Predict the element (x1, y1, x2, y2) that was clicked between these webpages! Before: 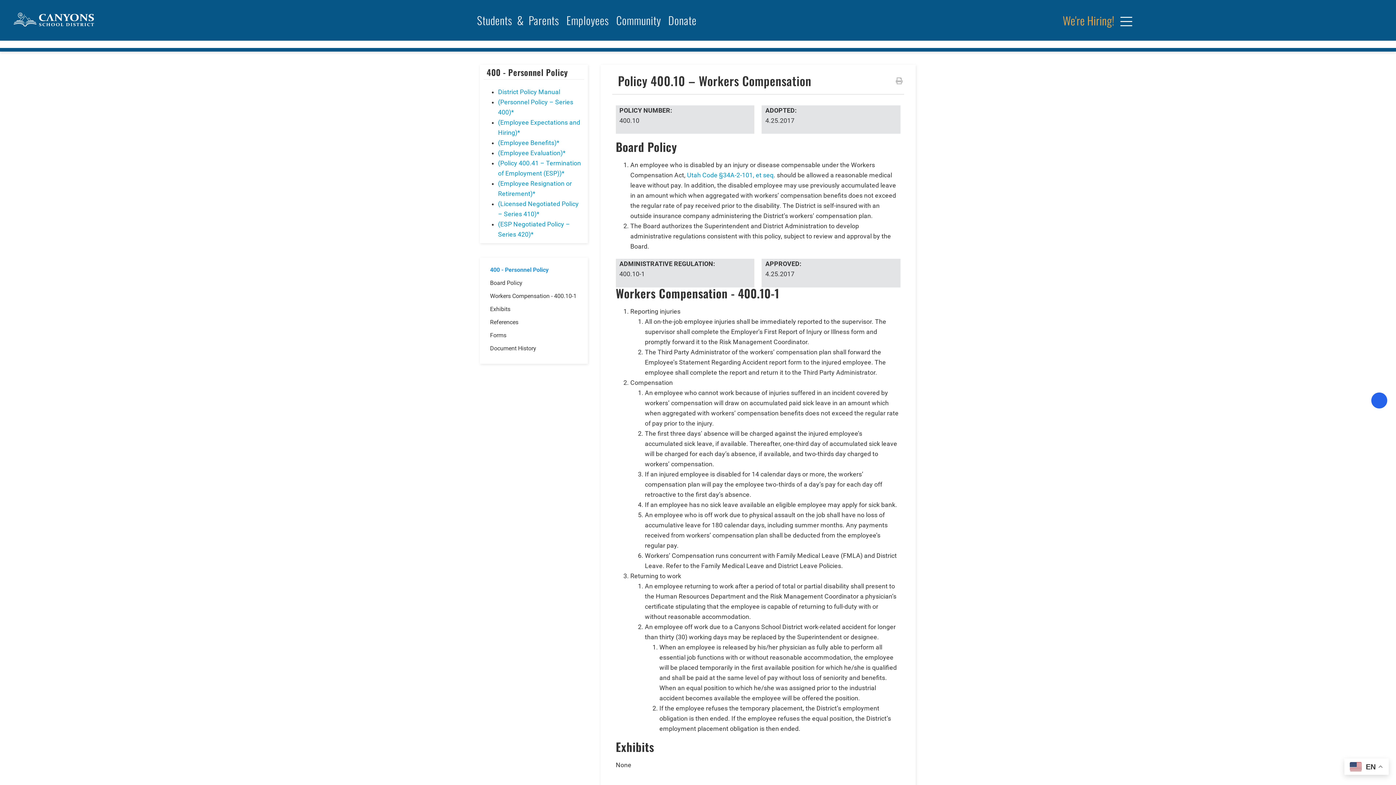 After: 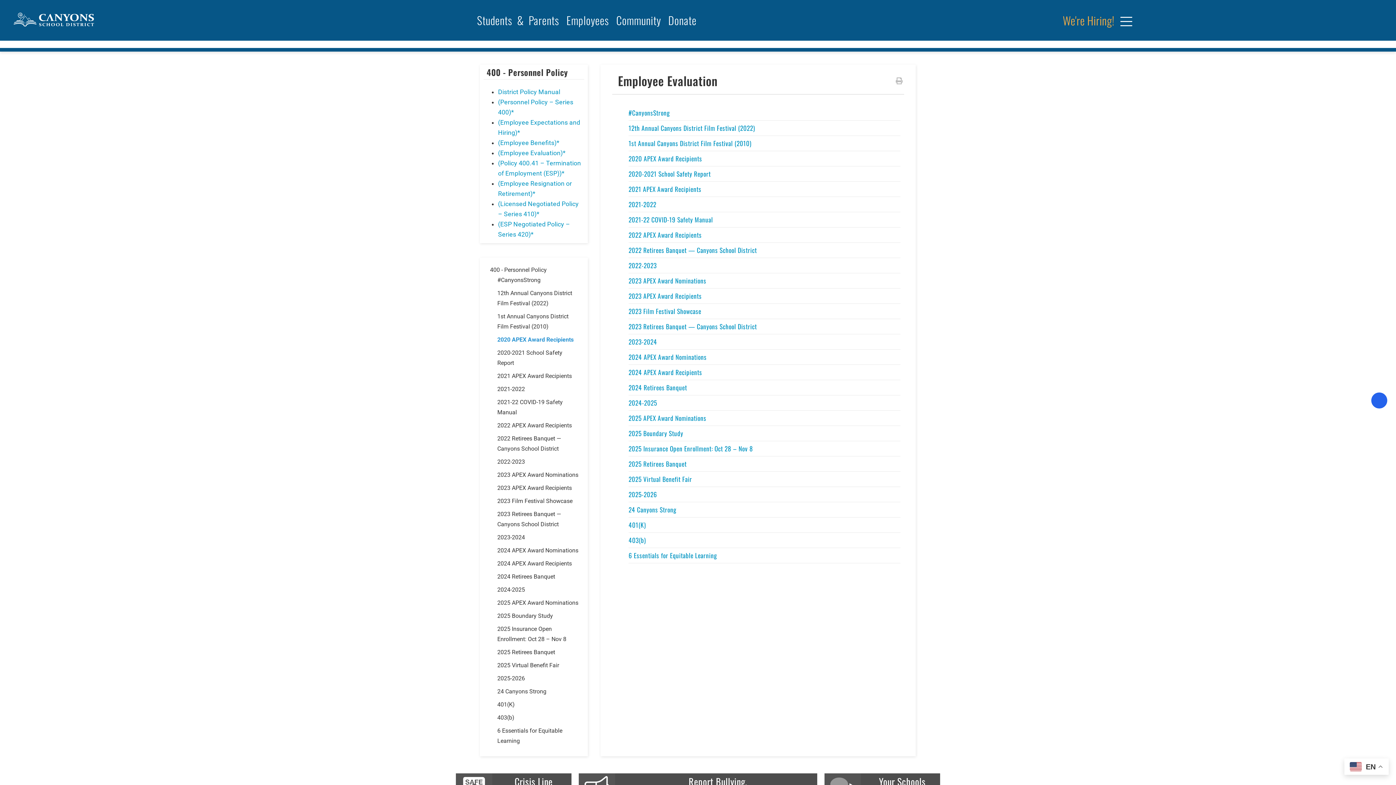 Action: label: (Employee Evaluation)* bbox: (498, 149, 565, 156)